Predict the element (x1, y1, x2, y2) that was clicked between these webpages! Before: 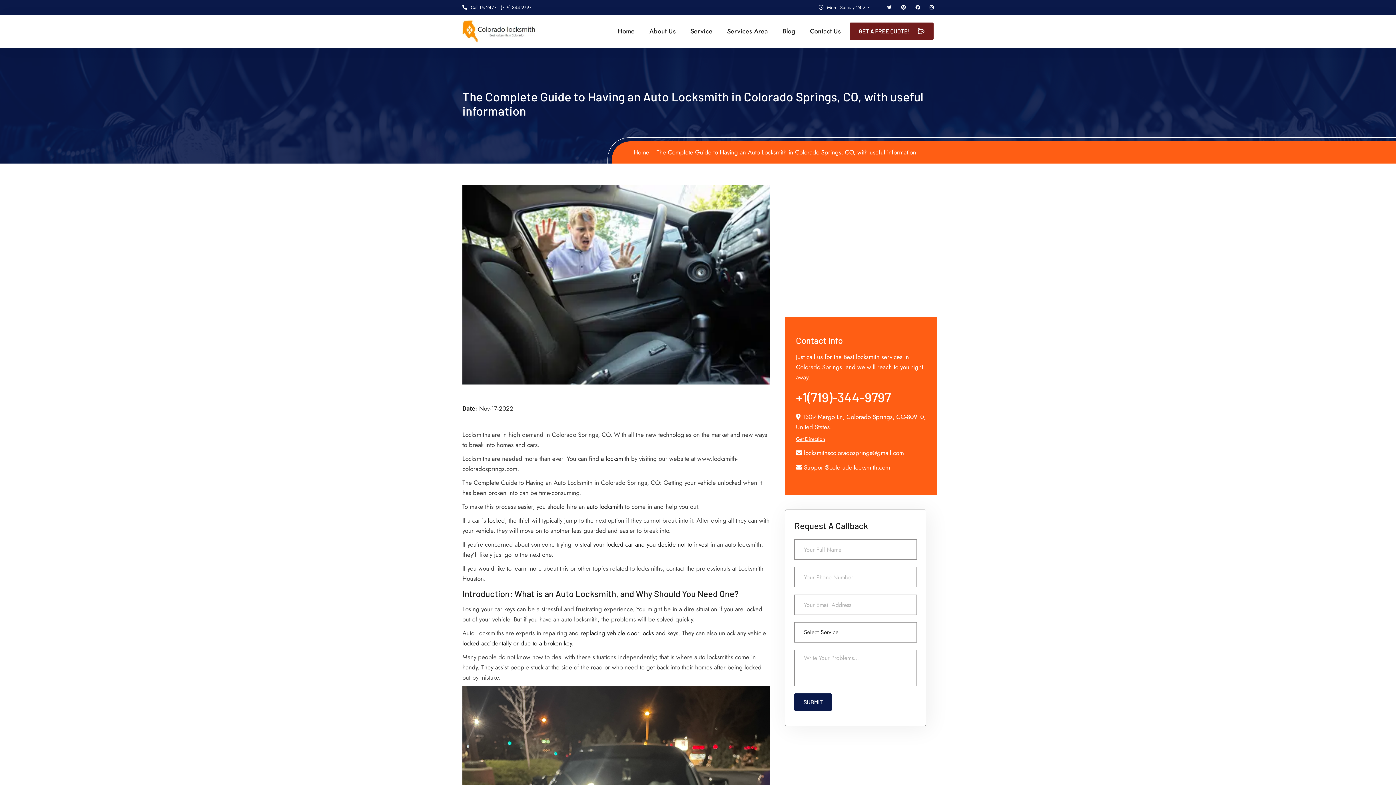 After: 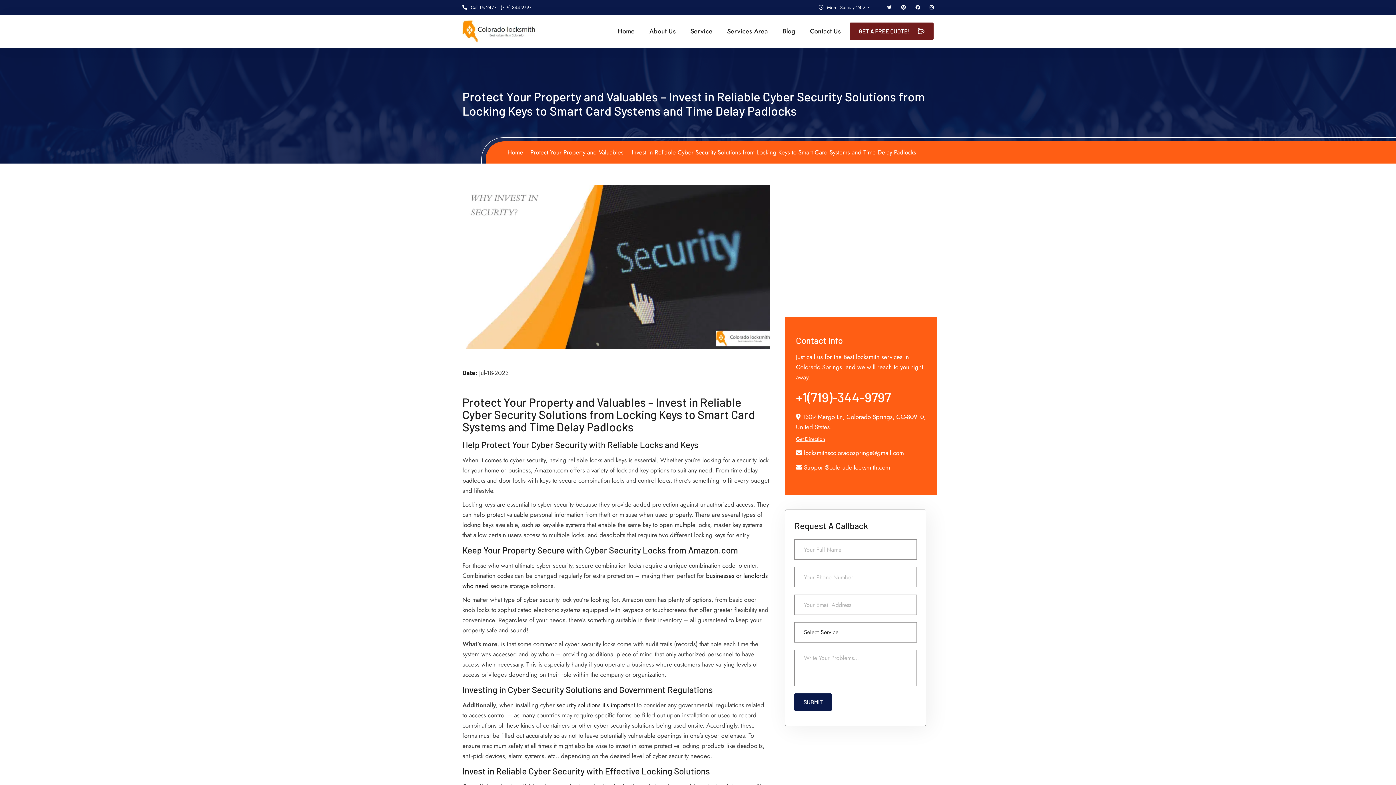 Action: bbox: (606, 540, 708, 548) label: locked car and you decide not to invest